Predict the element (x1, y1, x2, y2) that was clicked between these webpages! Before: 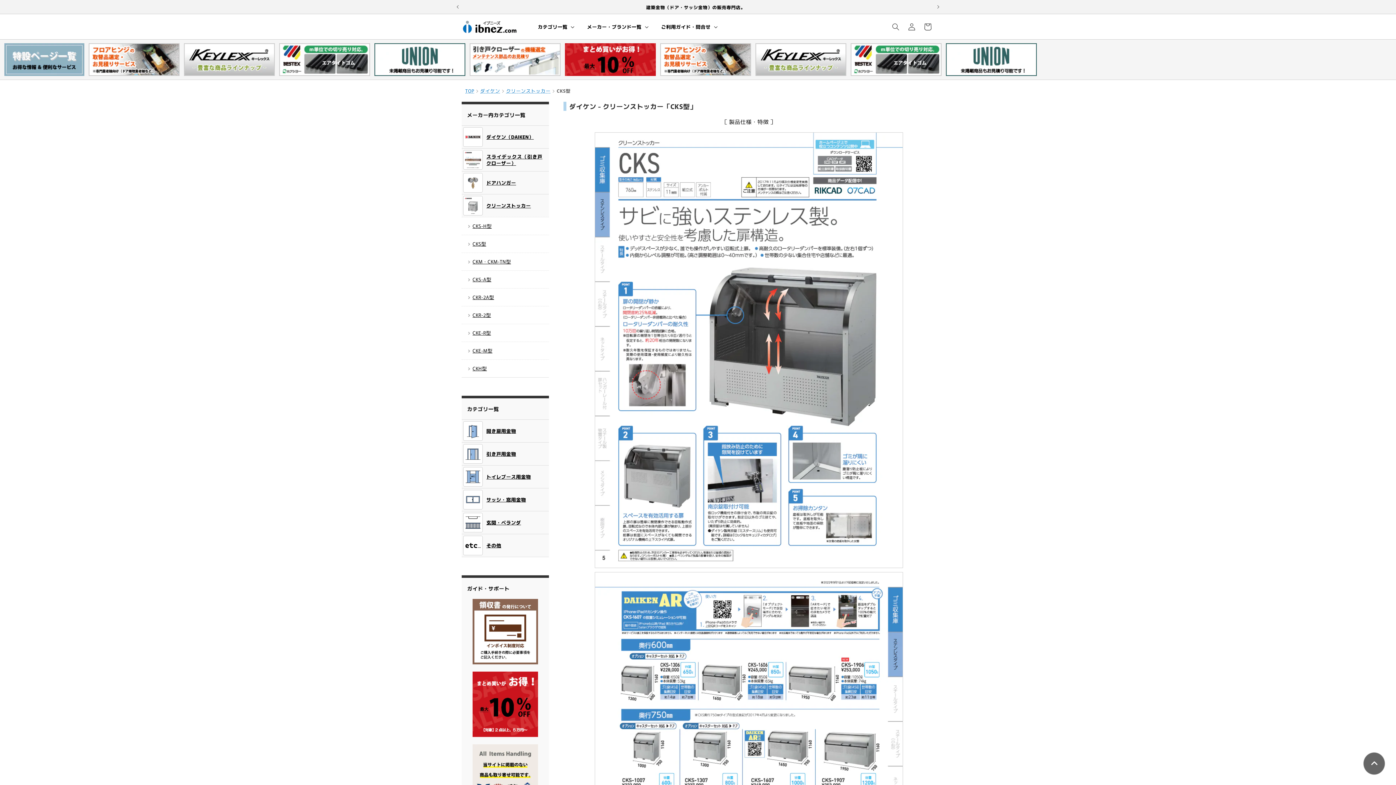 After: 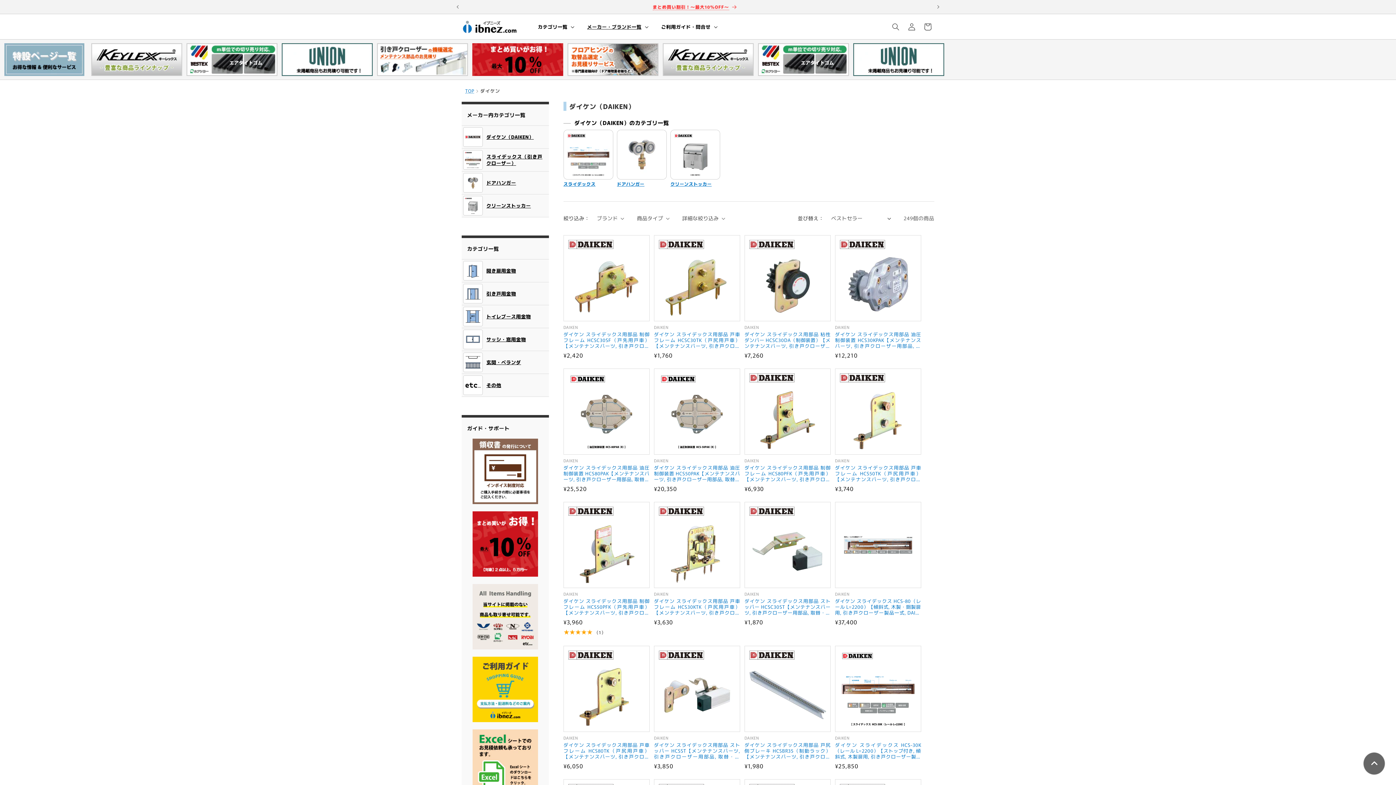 Action: label: ダイケン（DAIKEN） bbox: (461, 125, 549, 148)